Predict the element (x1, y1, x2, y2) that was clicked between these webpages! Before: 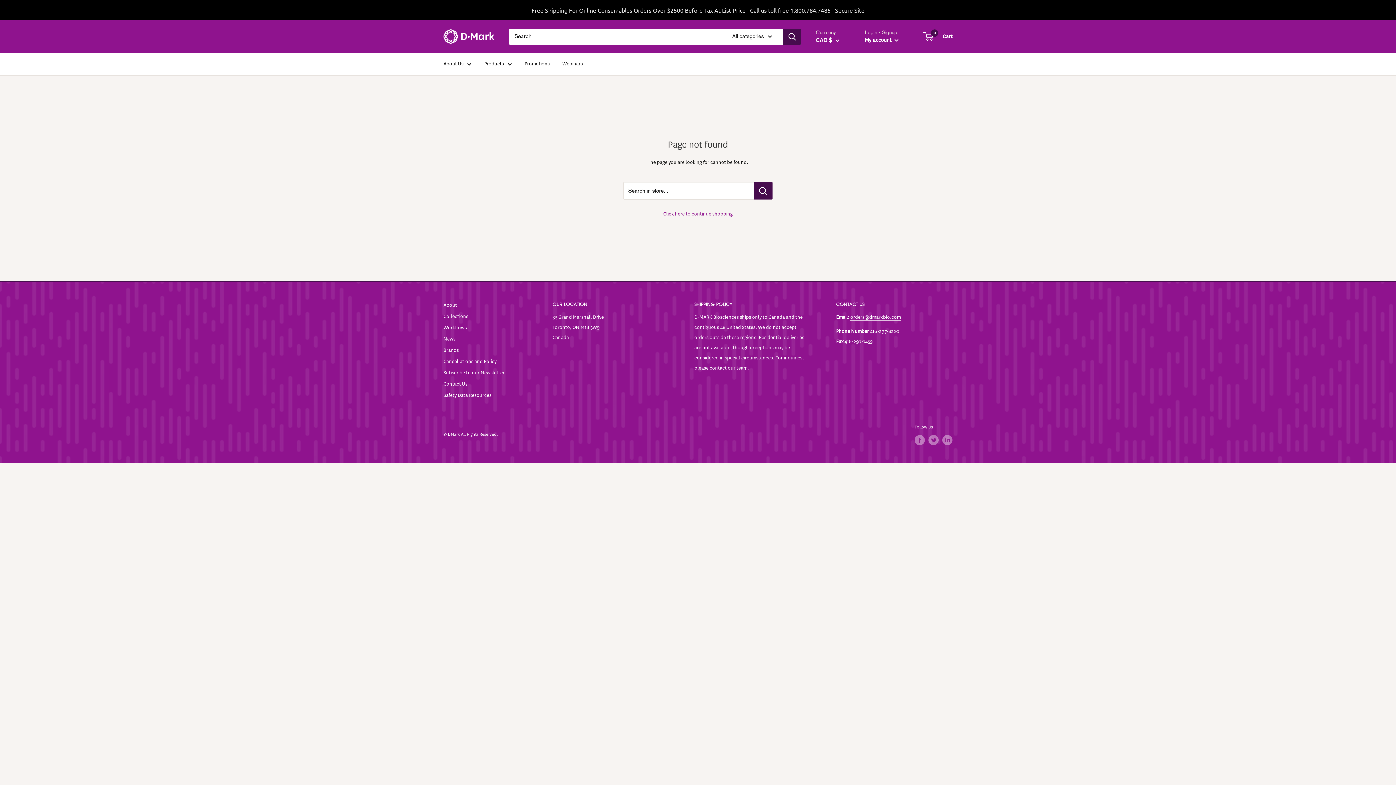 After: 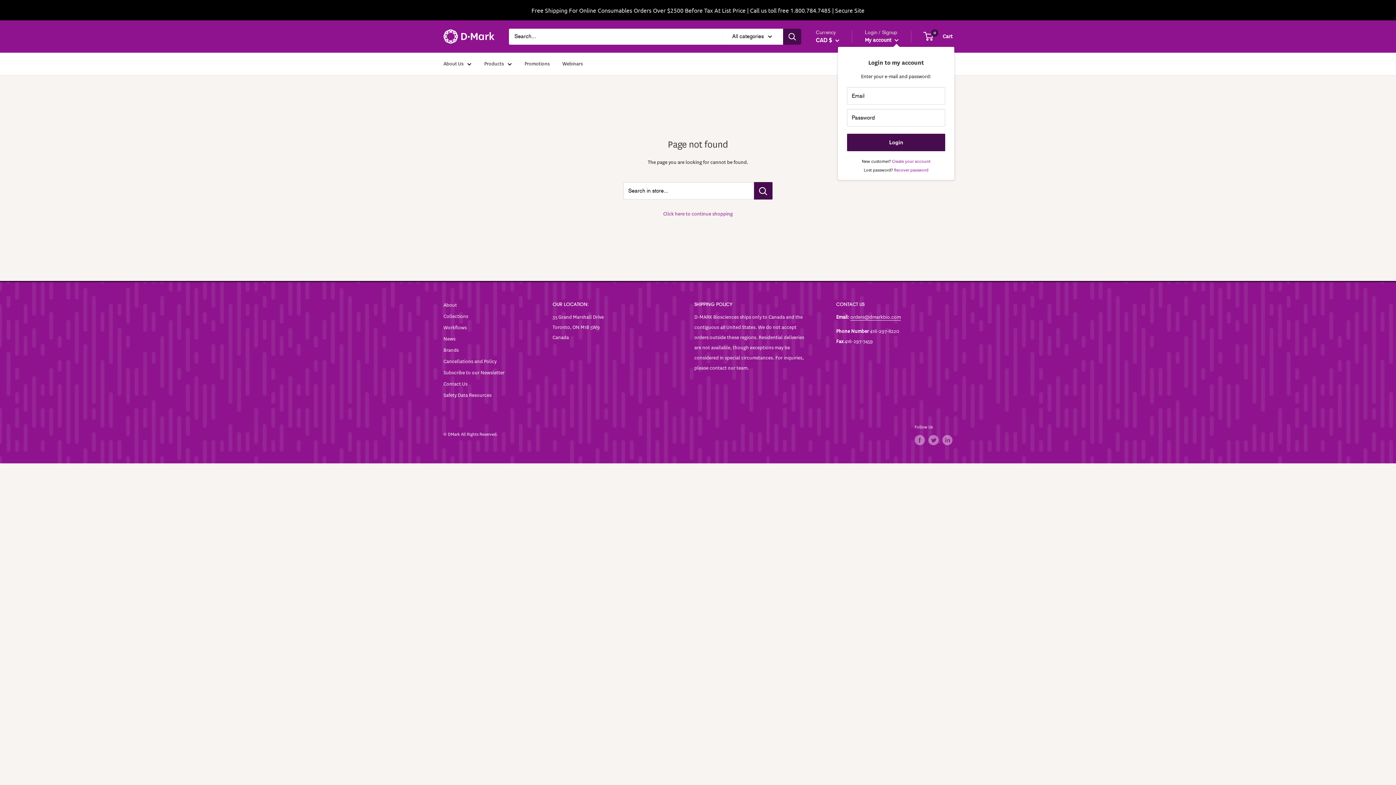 Action: label: My account  bbox: (865, 34, 898, 45)